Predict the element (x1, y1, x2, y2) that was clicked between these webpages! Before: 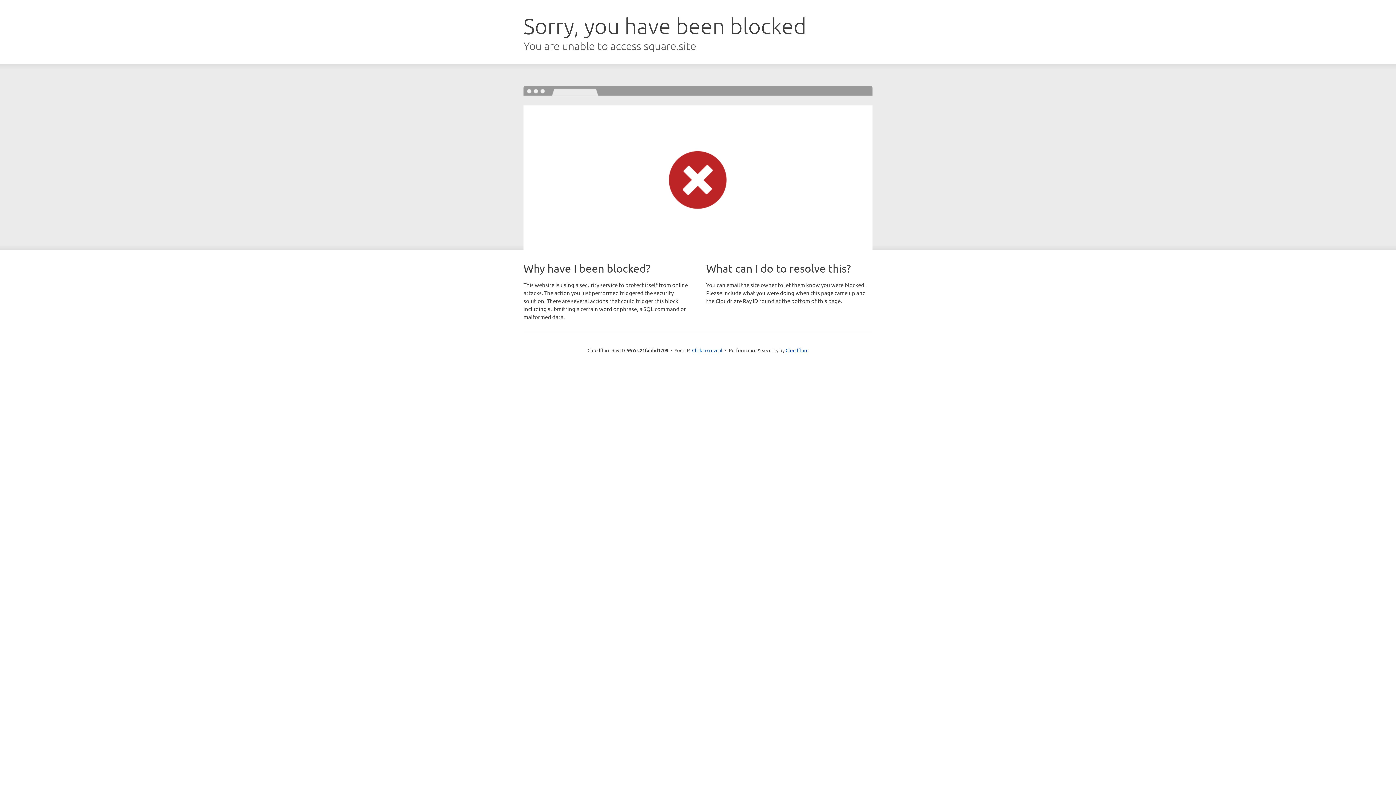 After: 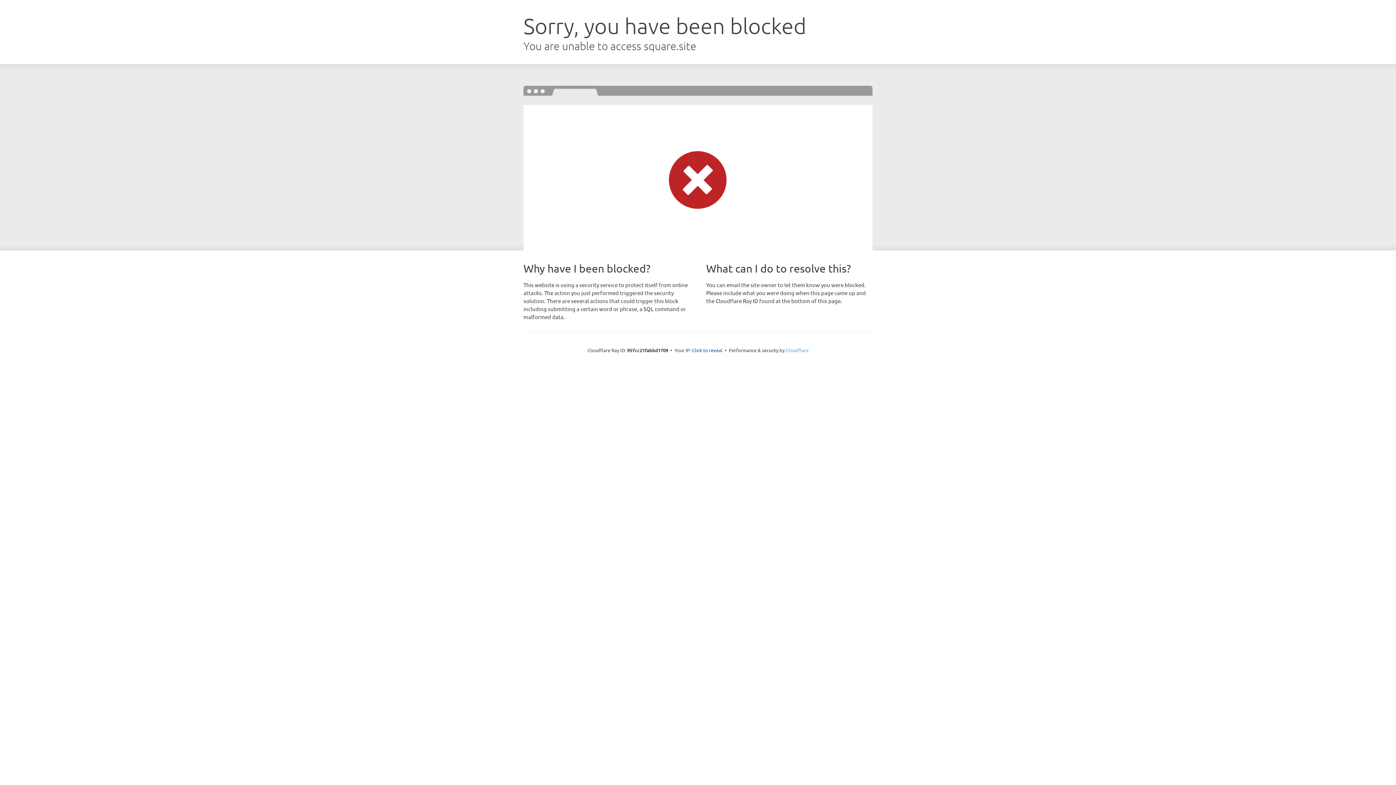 Action: bbox: (785, 347, 808, 353) label: Cloudflare